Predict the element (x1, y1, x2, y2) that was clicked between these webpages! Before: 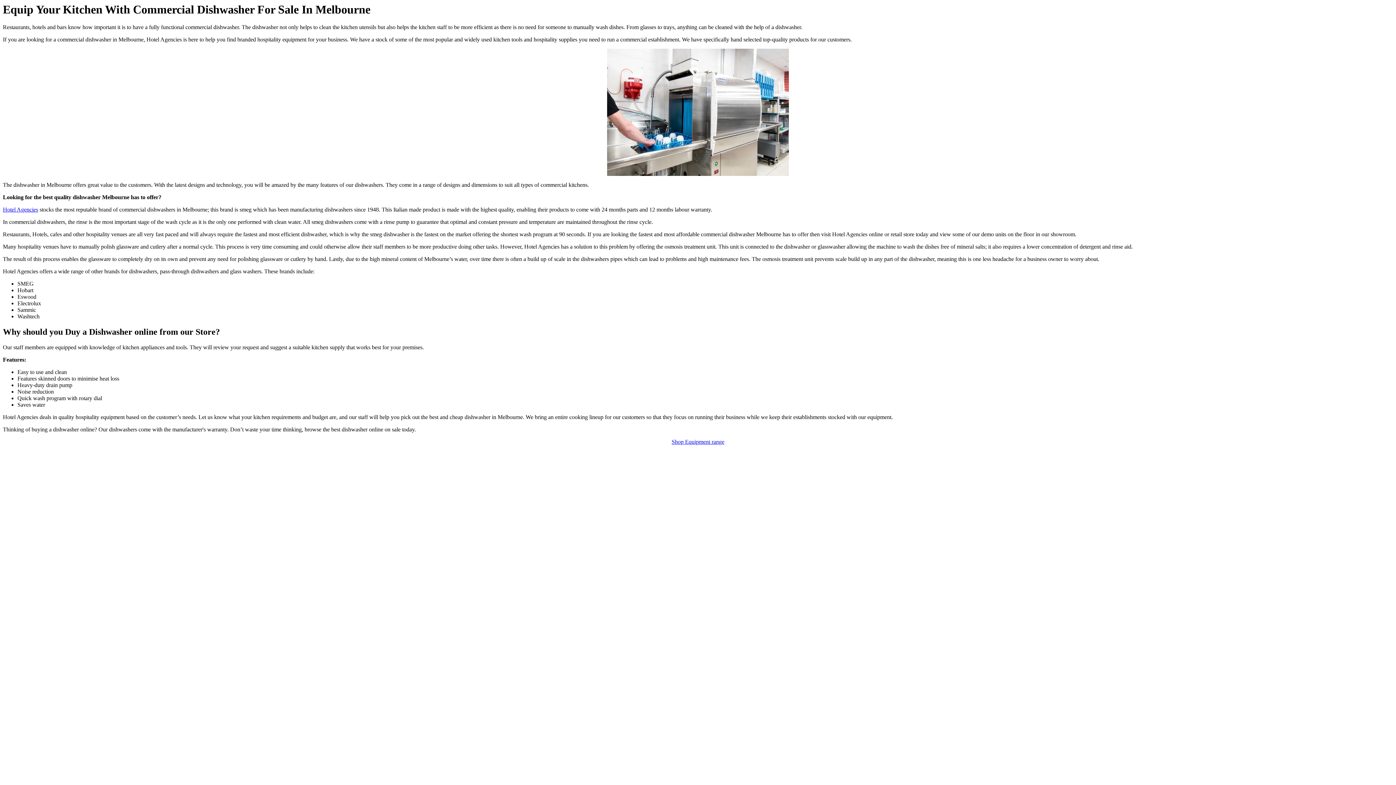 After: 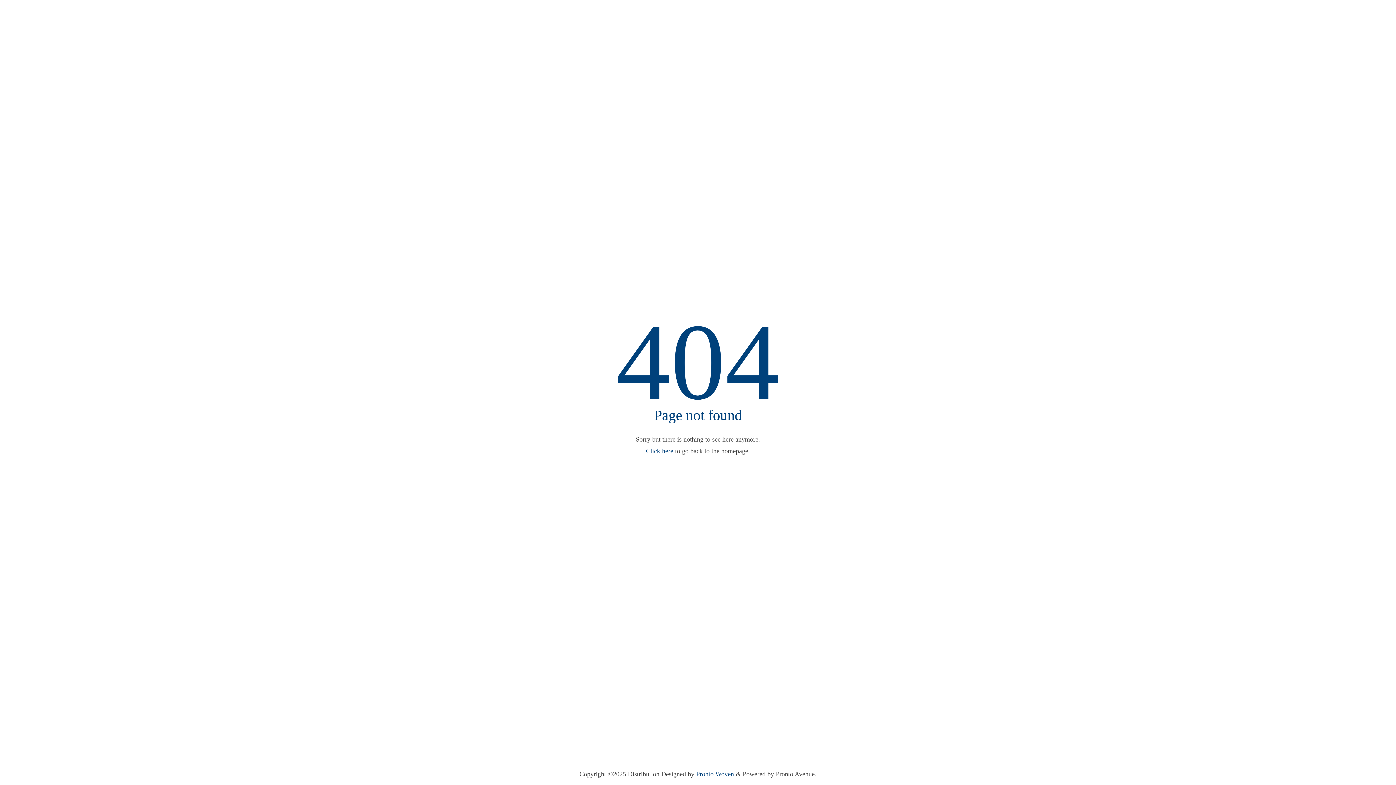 Action: label: Shop Equipment range bbox: (671, 439, 724, 445)